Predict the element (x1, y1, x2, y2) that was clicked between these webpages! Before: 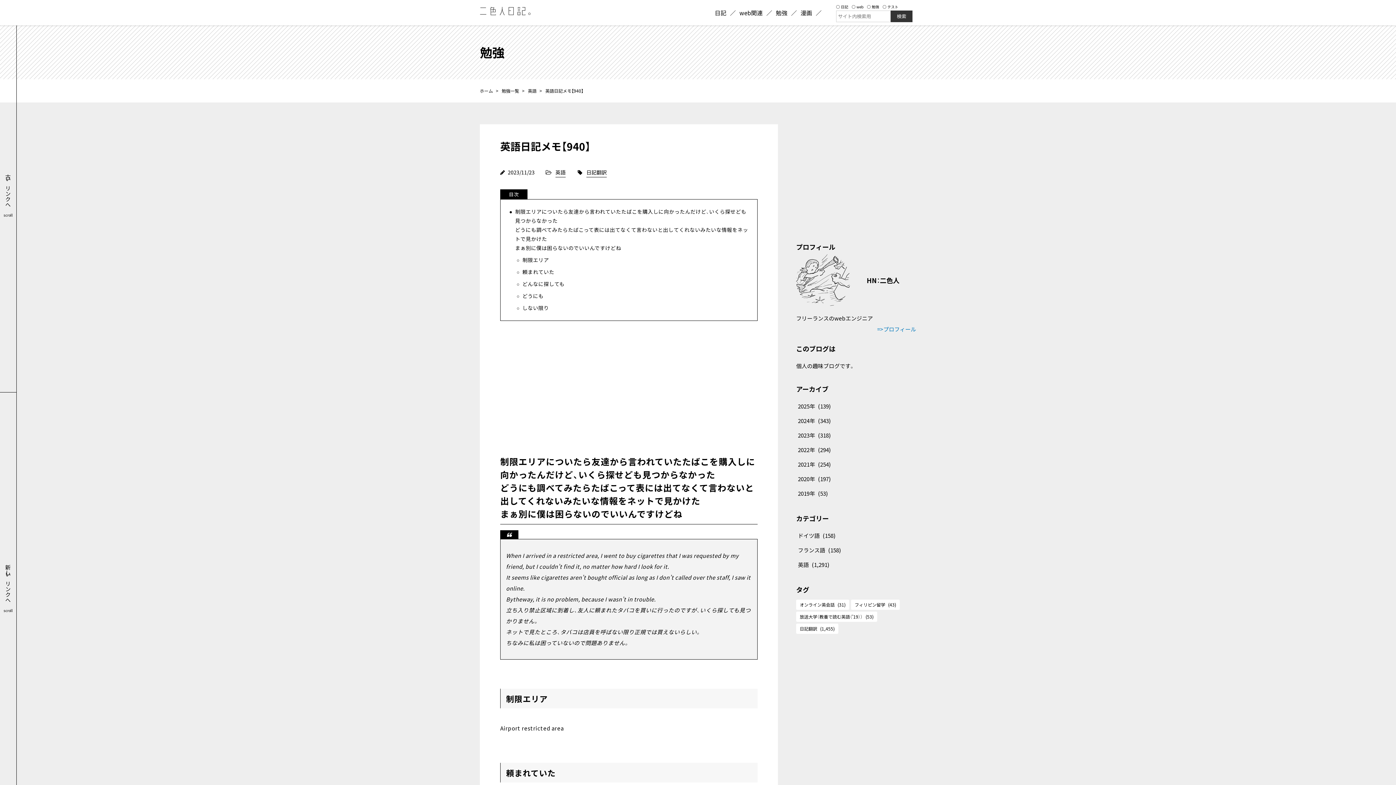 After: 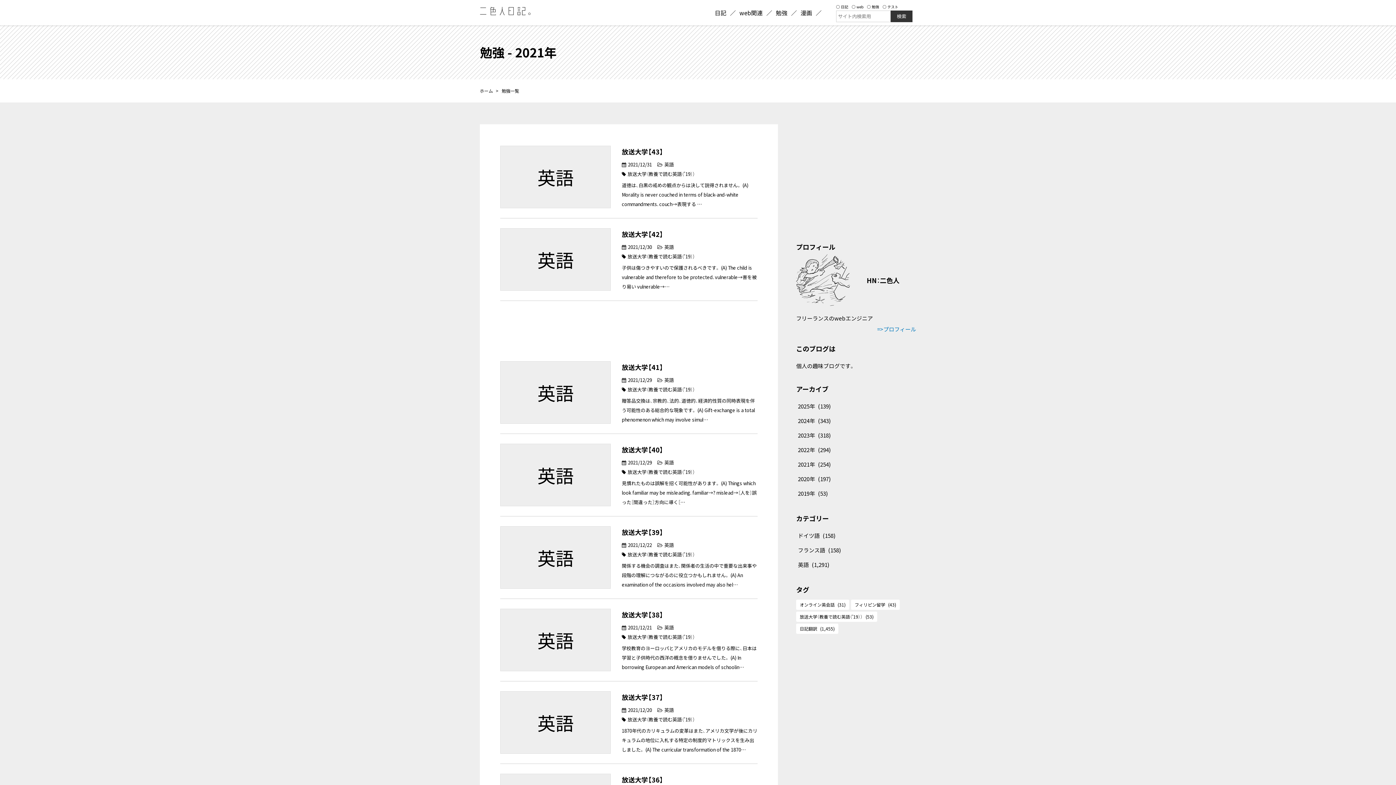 Action: label: 2021年 (254) bbox: (796, 457, 916, 471)